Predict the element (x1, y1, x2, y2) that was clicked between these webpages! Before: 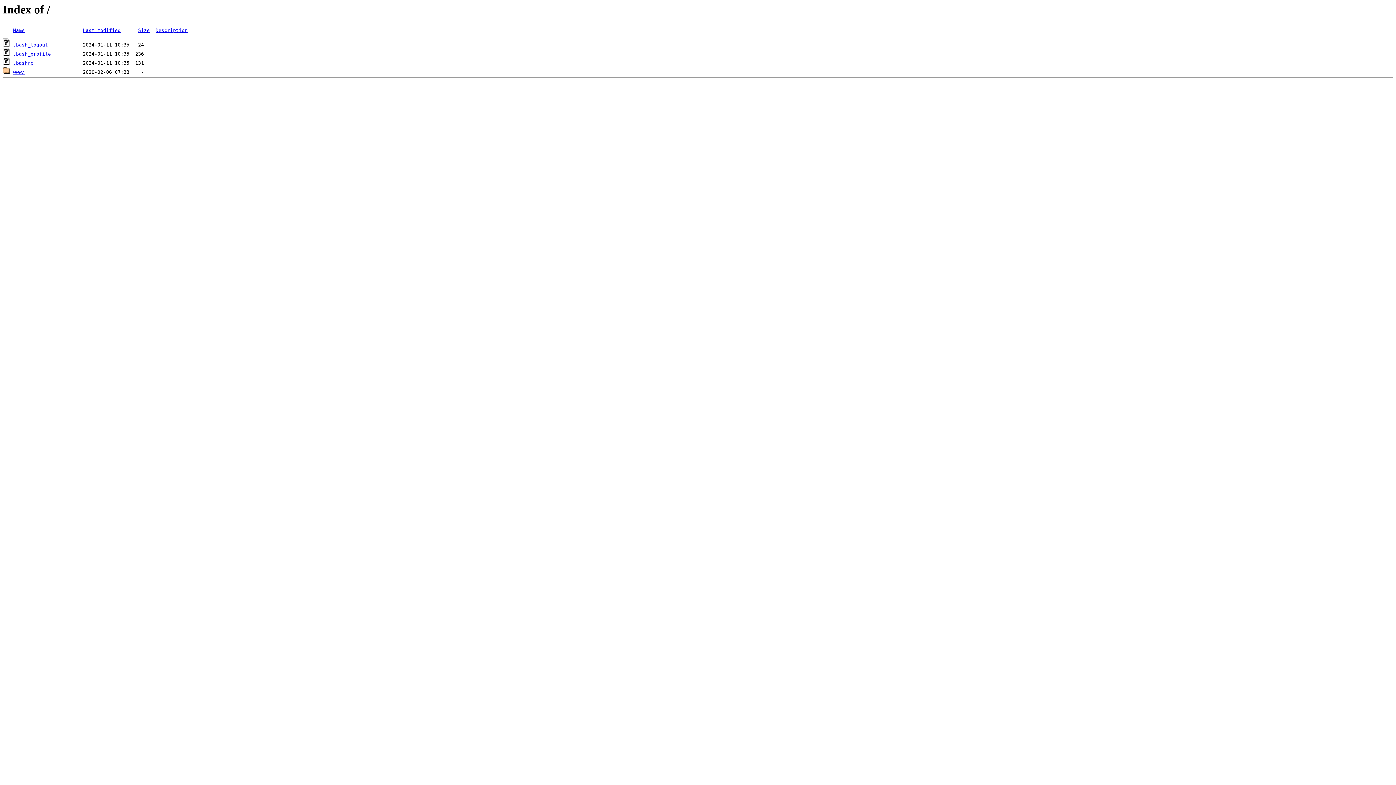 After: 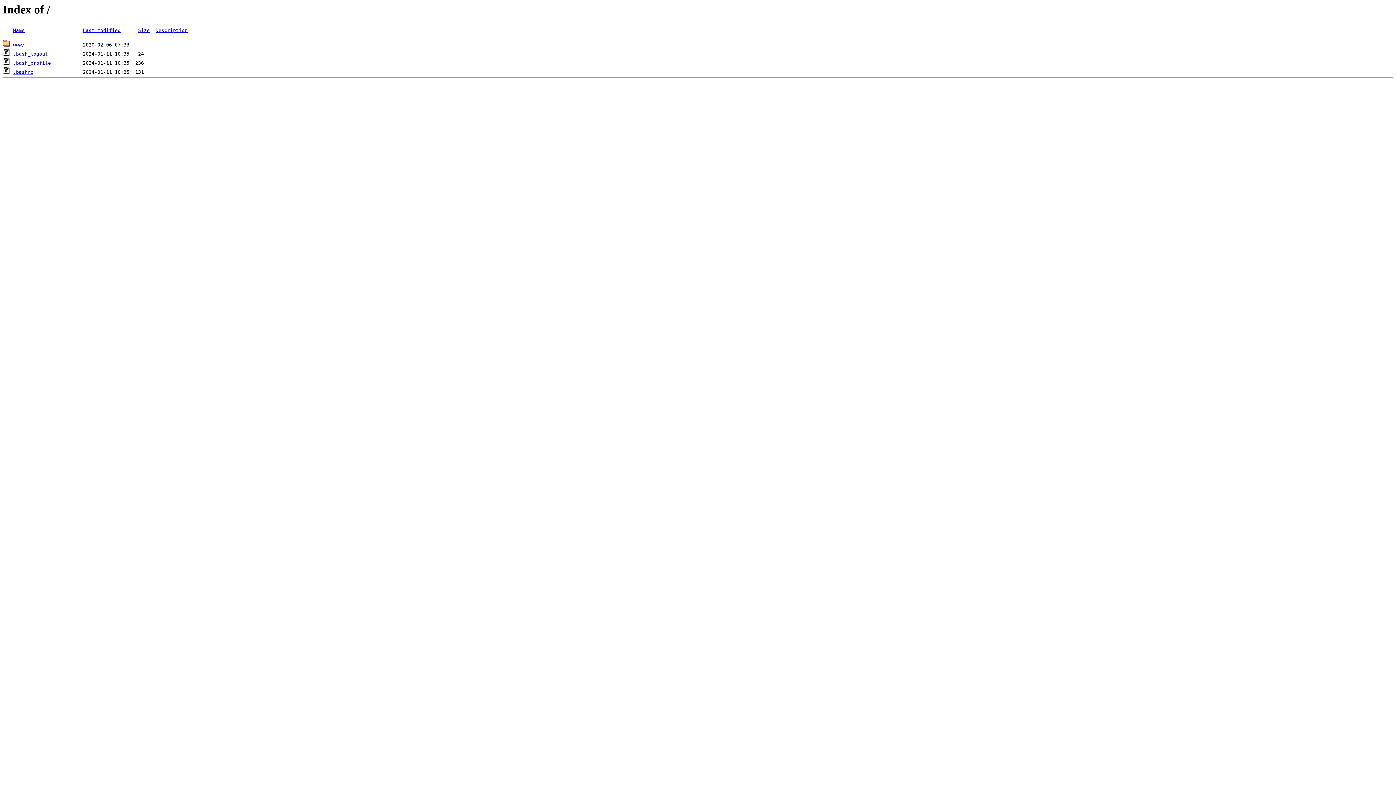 Action: bbox: (82, 27, 120, 33) label: Last modified